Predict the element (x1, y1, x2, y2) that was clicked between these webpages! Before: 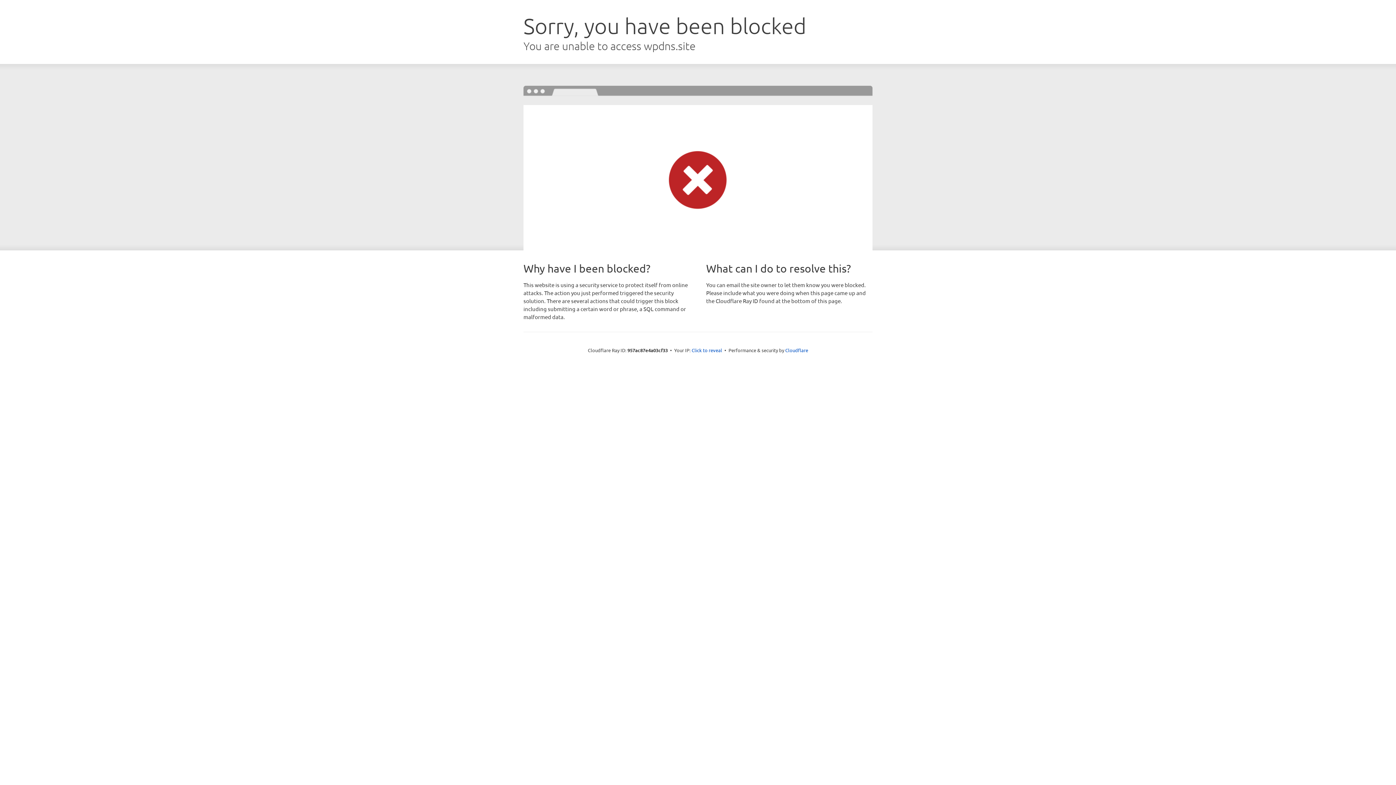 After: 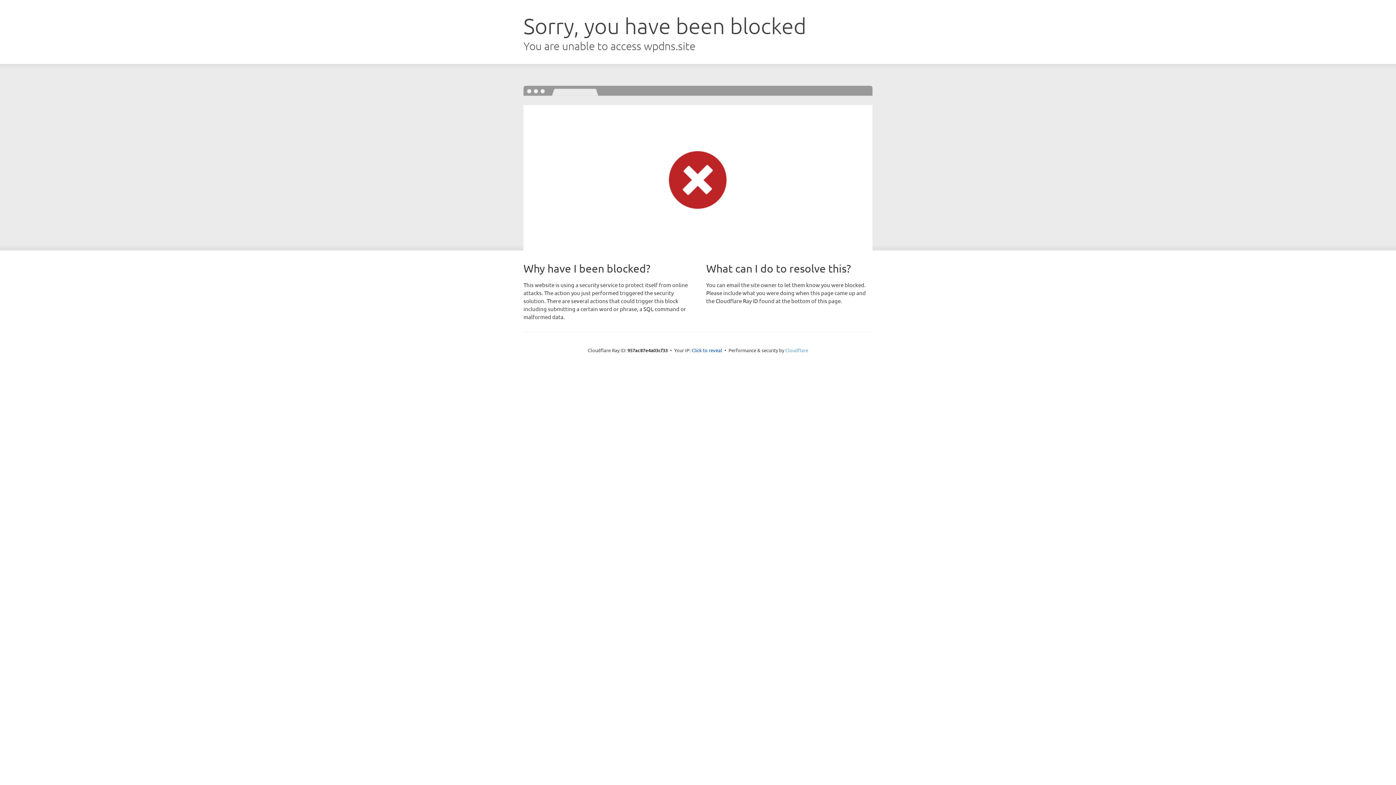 Action: bbox: (785, 347, 808, 353) label: Cloudflare